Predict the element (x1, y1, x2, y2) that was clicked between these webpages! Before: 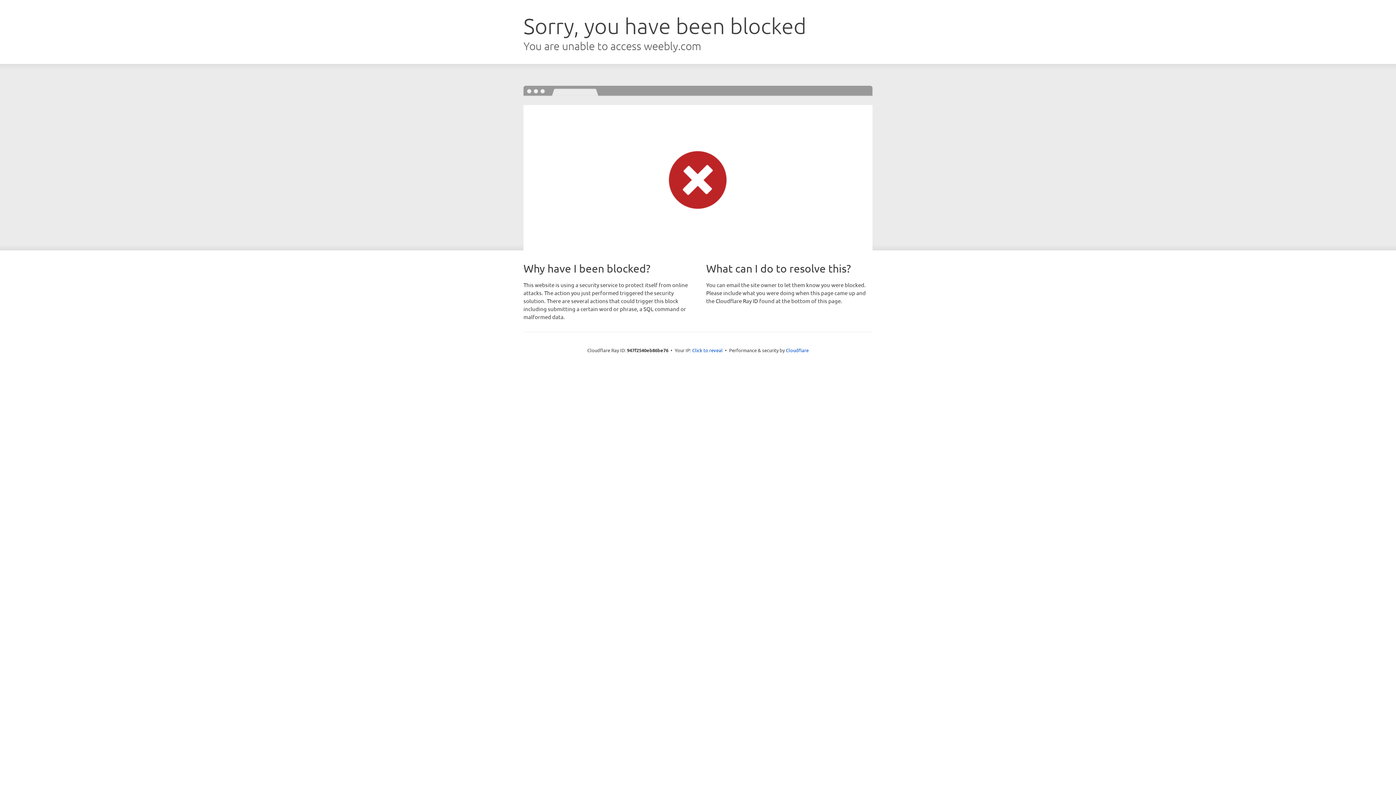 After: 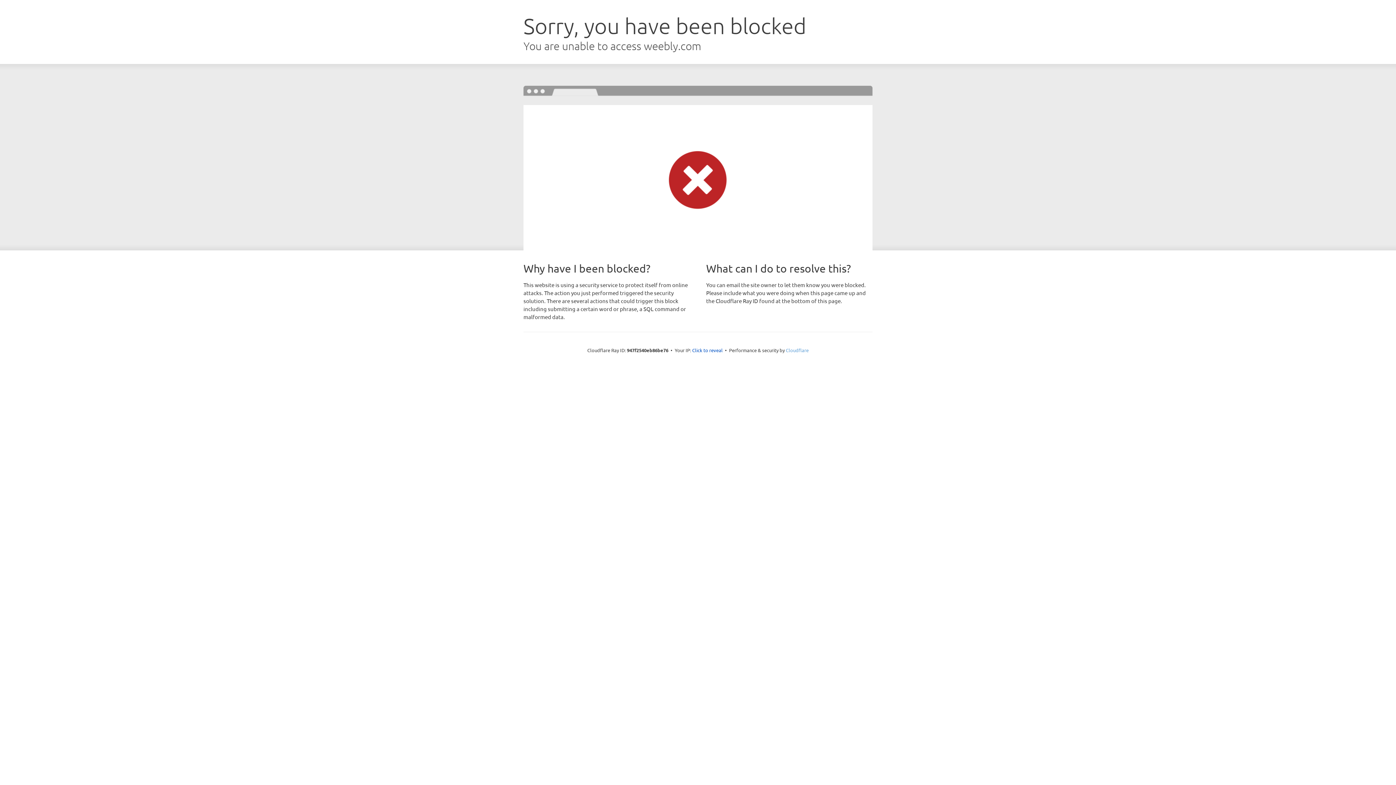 Action: label: Cloudflare bbox: (786, 347, 808, 353)